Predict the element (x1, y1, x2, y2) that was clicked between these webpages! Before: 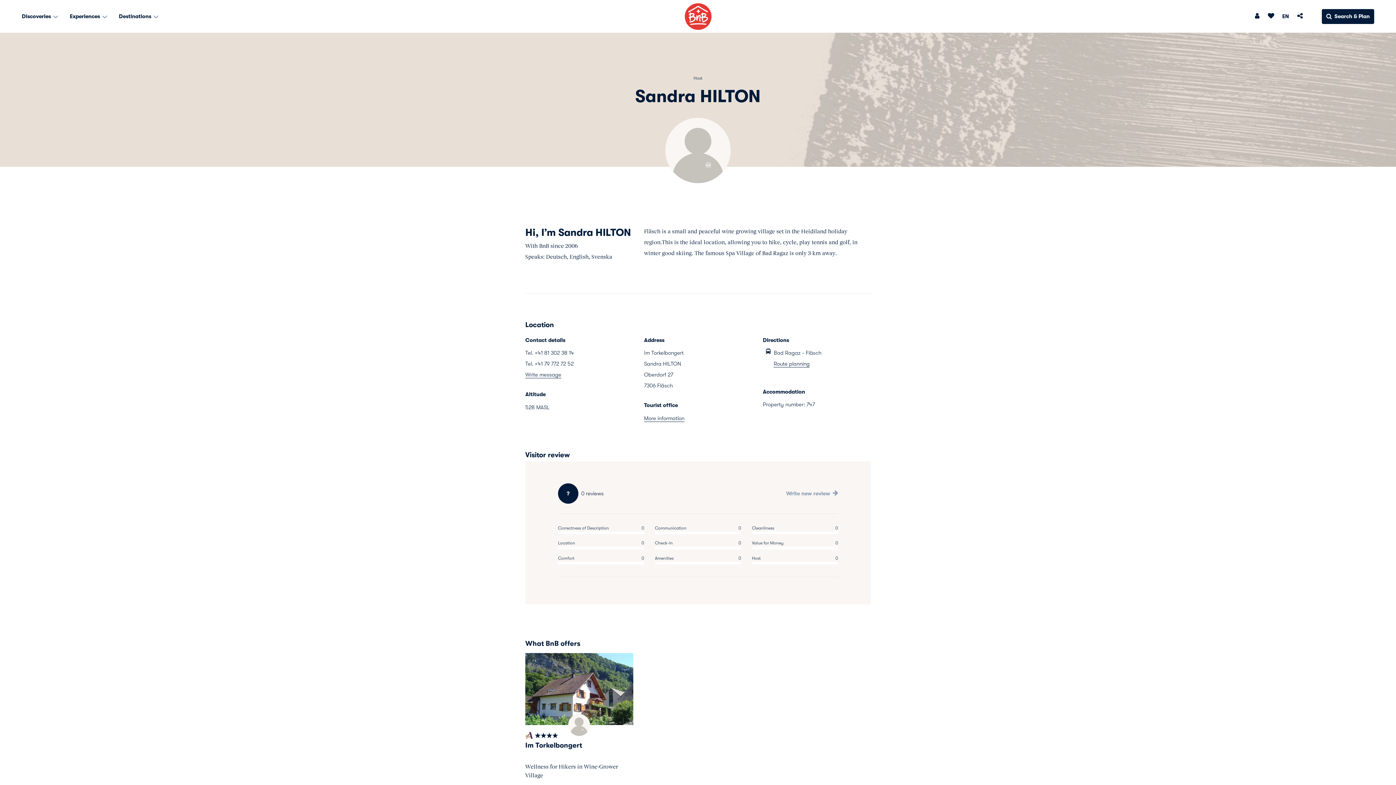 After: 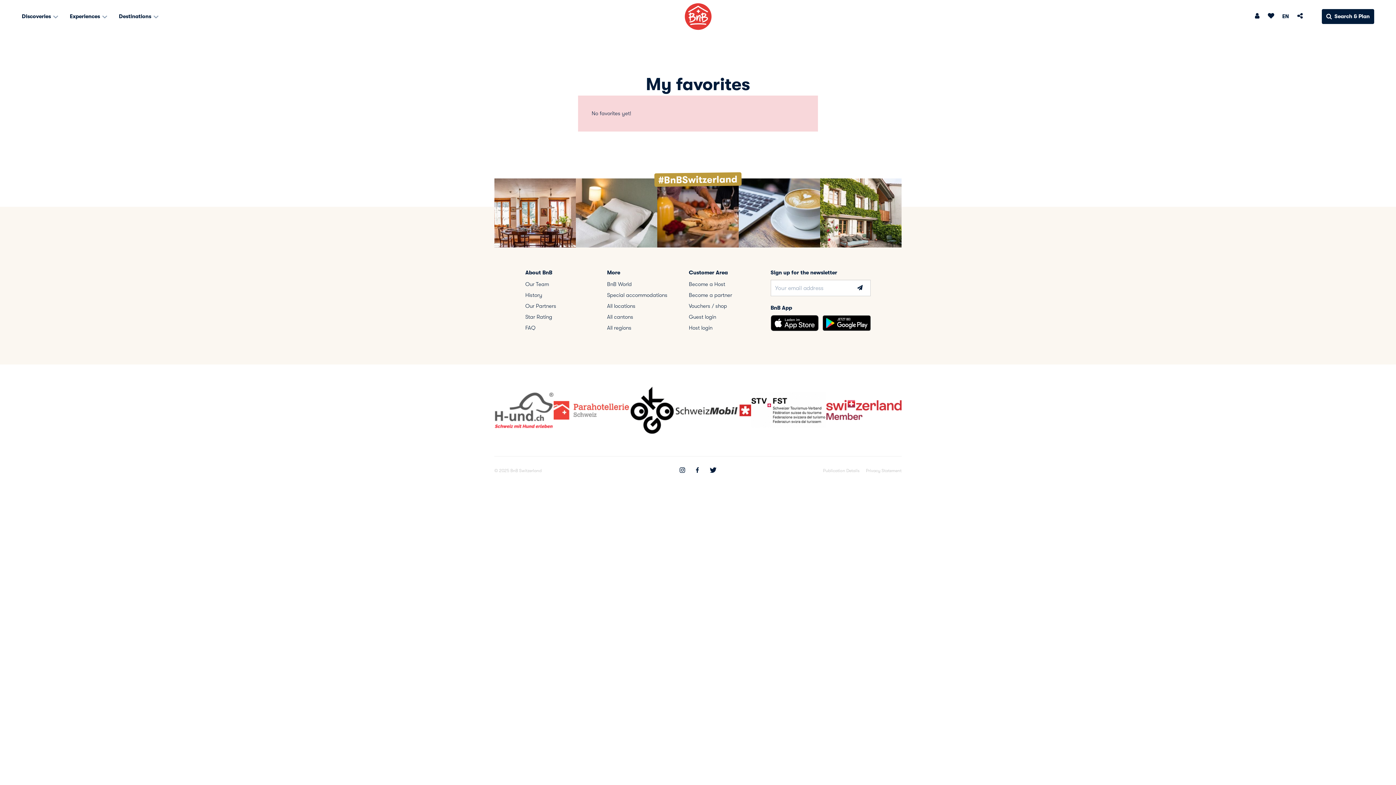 Action: bbox: (1268, 13, 1274, 19)